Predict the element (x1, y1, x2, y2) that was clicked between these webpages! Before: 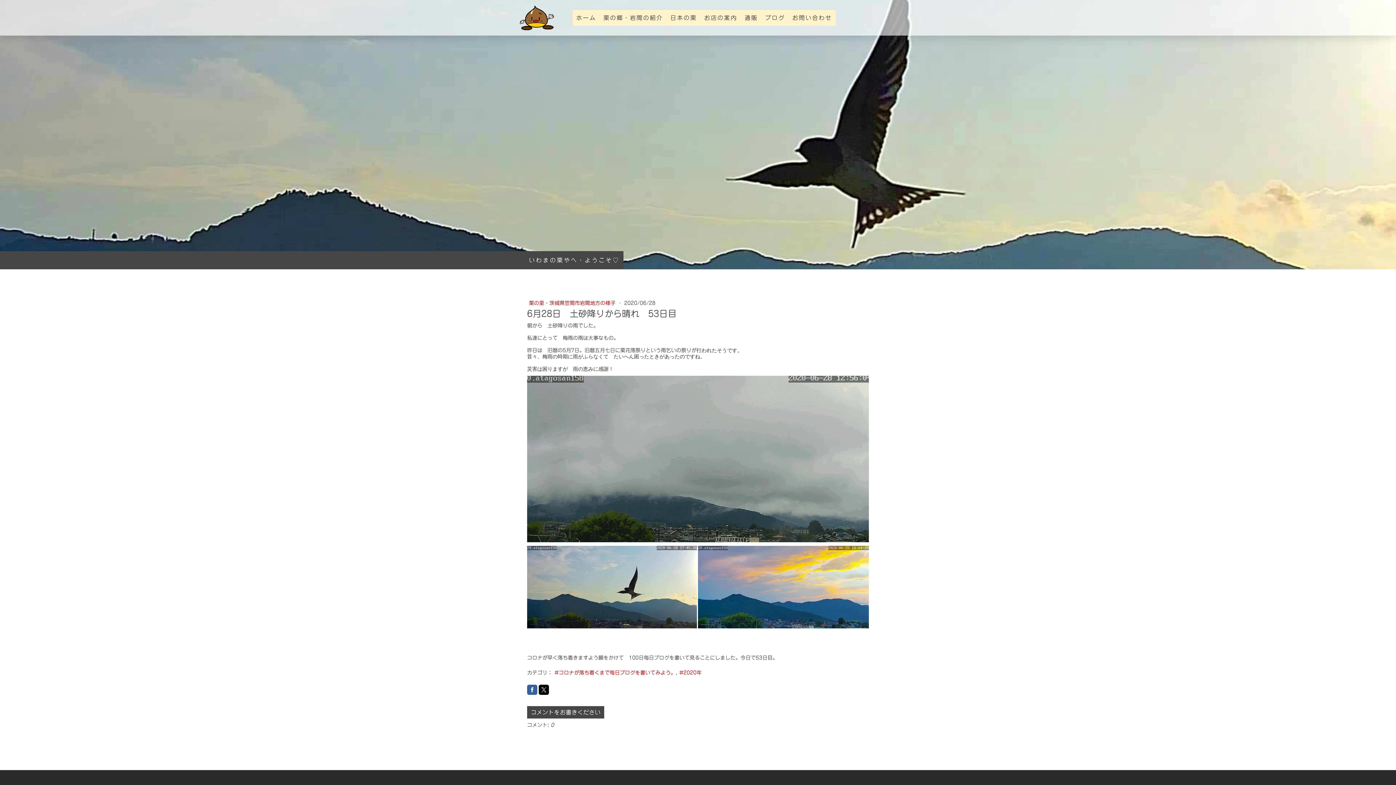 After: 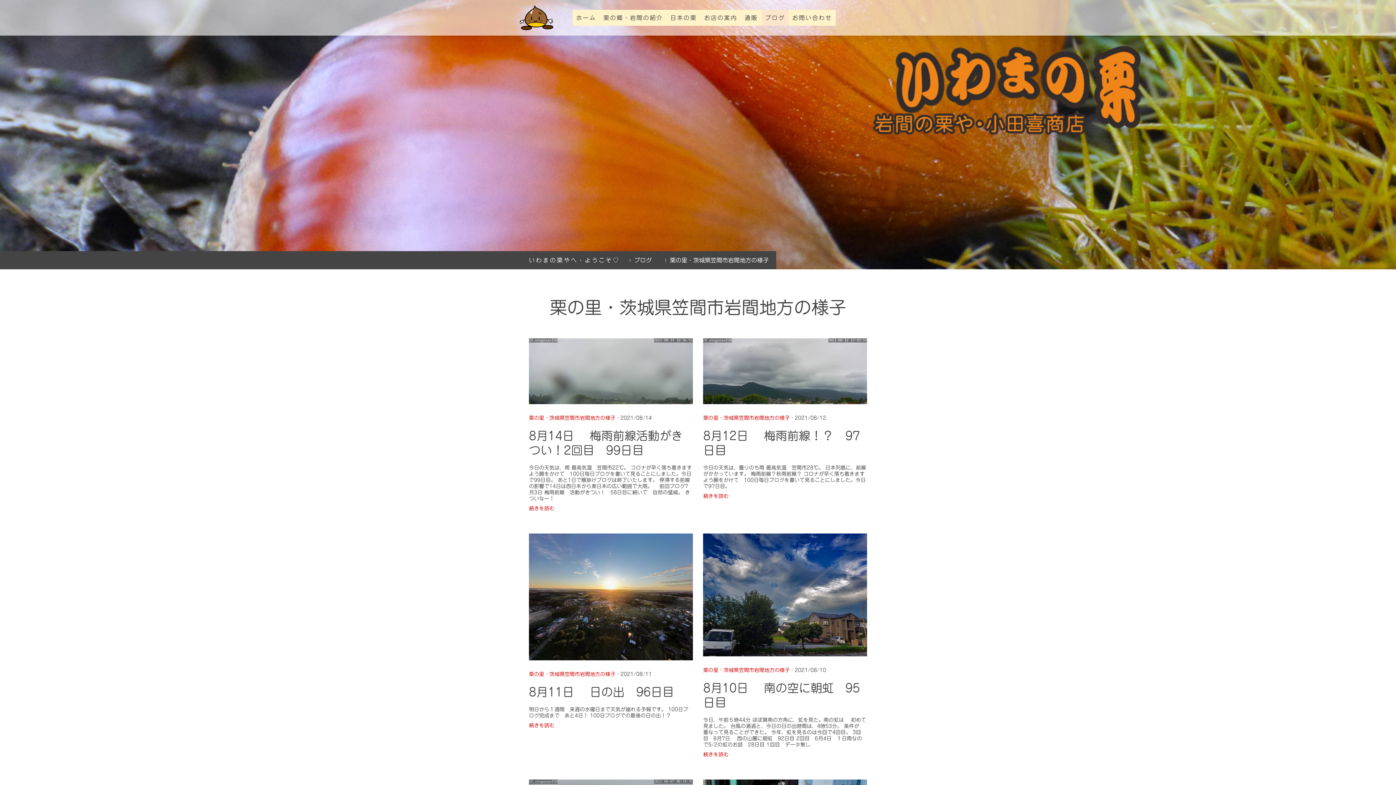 Action: bbox: (529, 300, 617, 305) label: 栗の里・茨城県笠間市岩間地方の様子 